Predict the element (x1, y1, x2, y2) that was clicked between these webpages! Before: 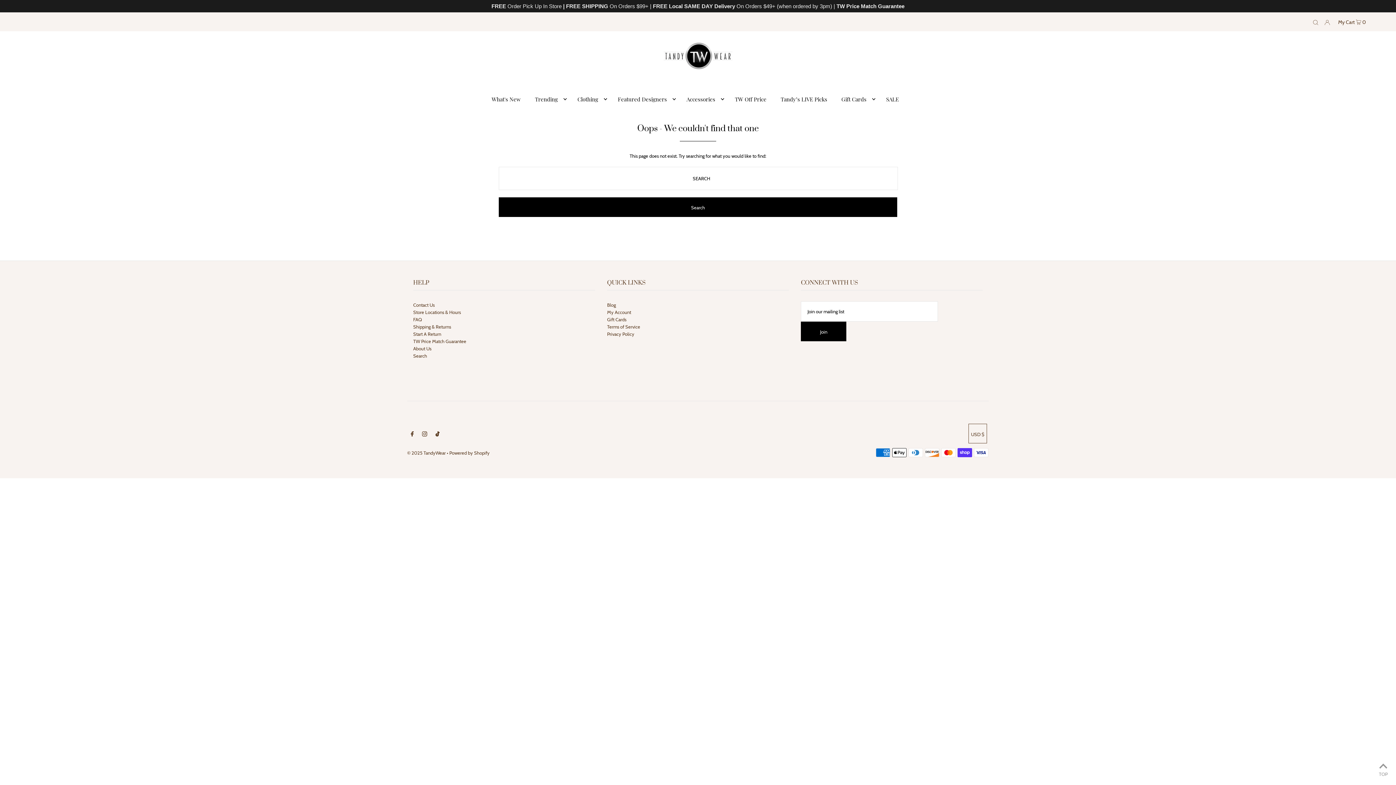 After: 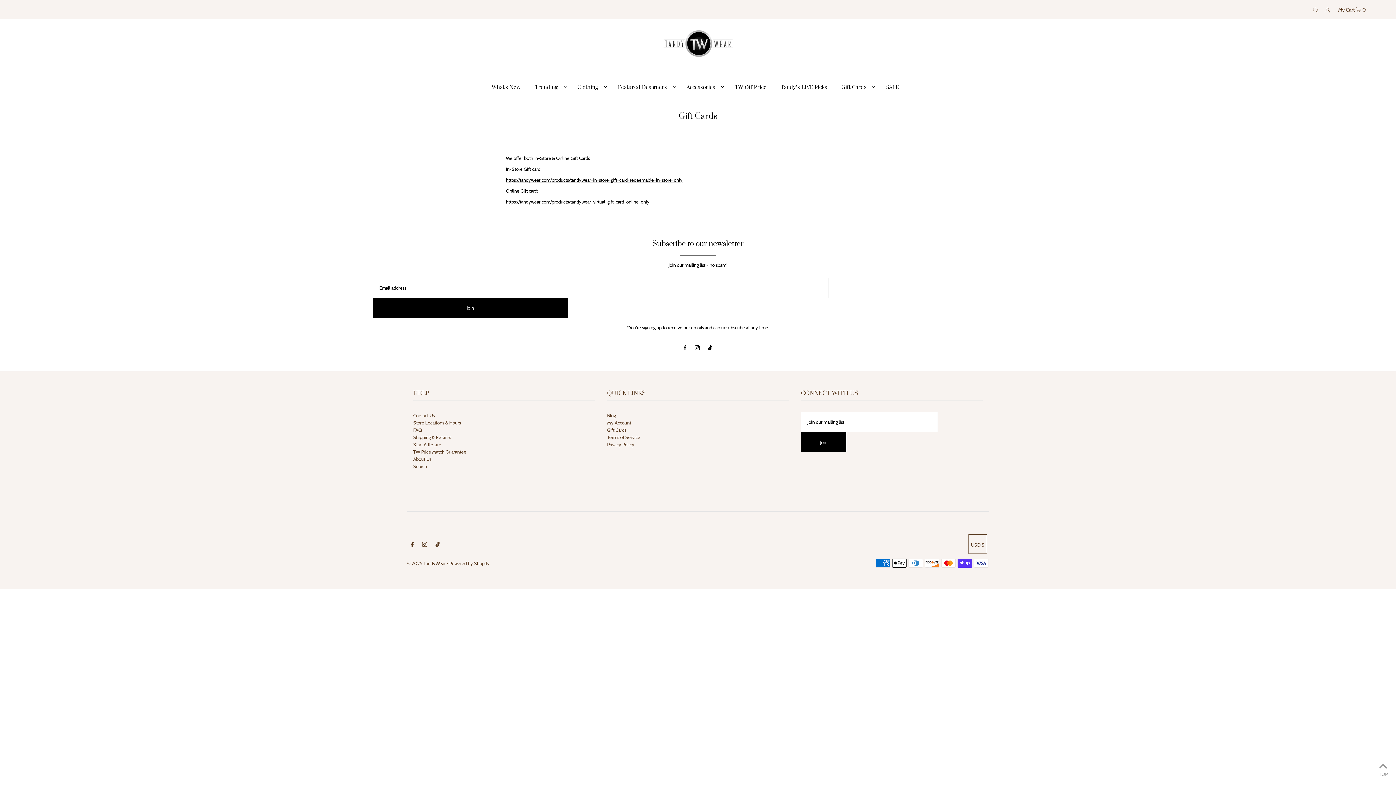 Action: label: Gift Cards bbox: (607, 304, 626, 310)